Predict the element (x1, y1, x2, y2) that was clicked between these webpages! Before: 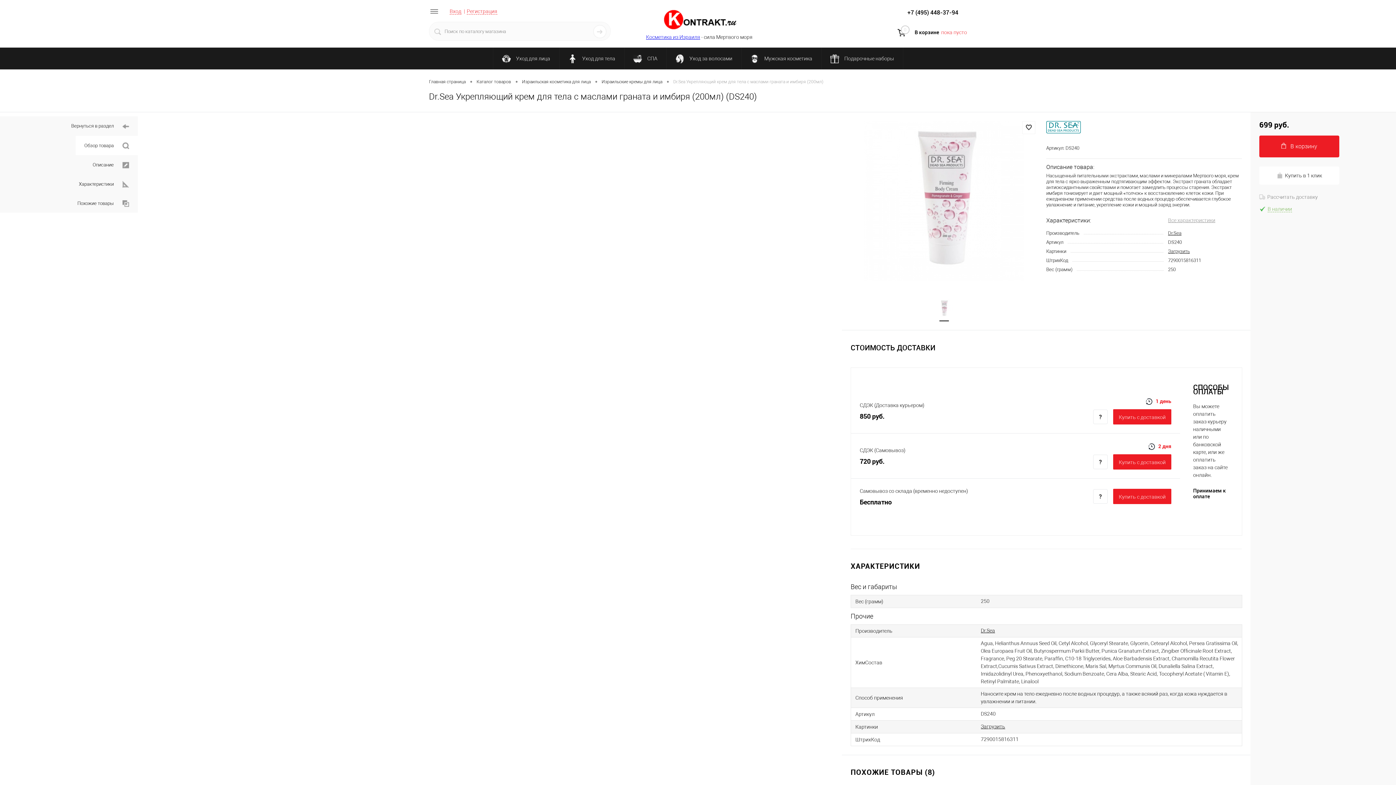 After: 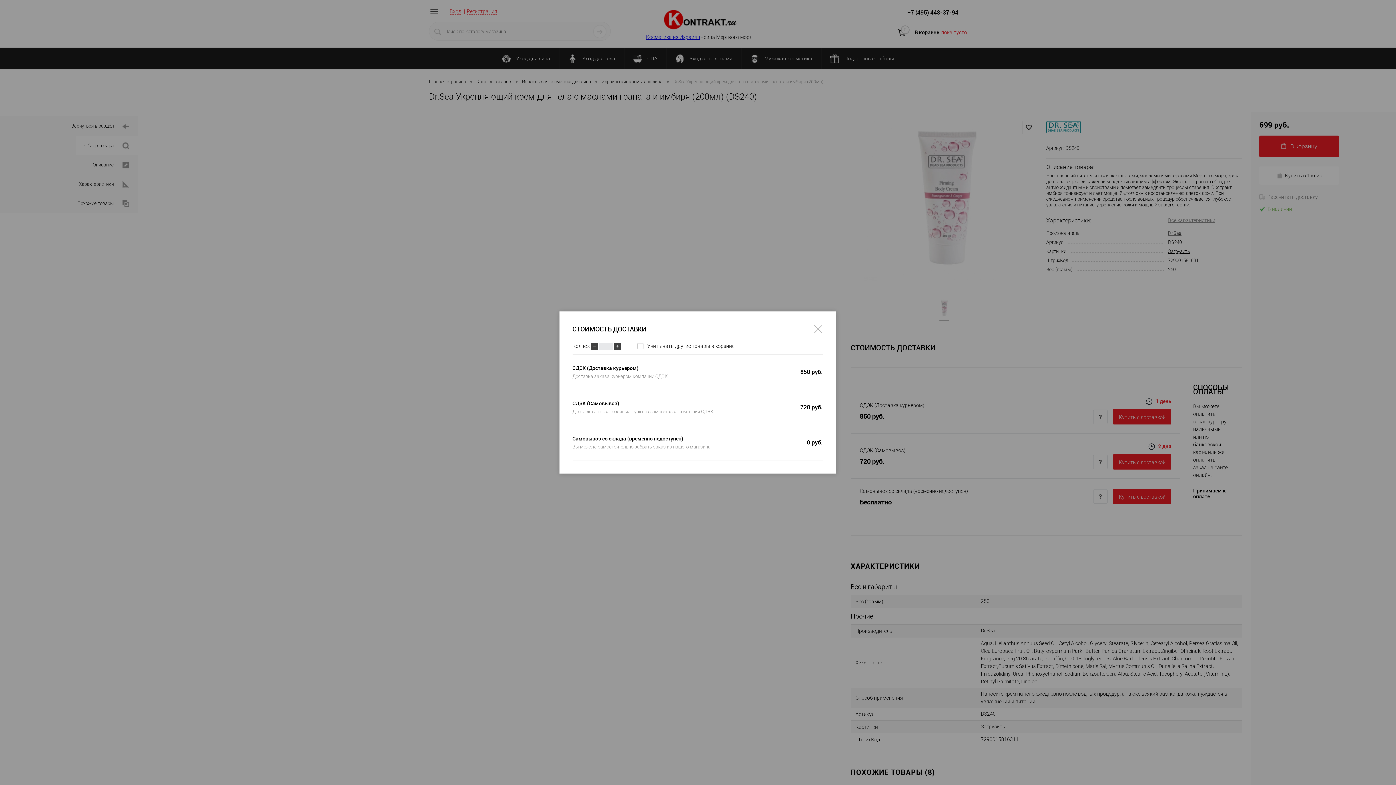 Action: label: Рассчитать доставку bbox: (1259, 194, 1318, 200)